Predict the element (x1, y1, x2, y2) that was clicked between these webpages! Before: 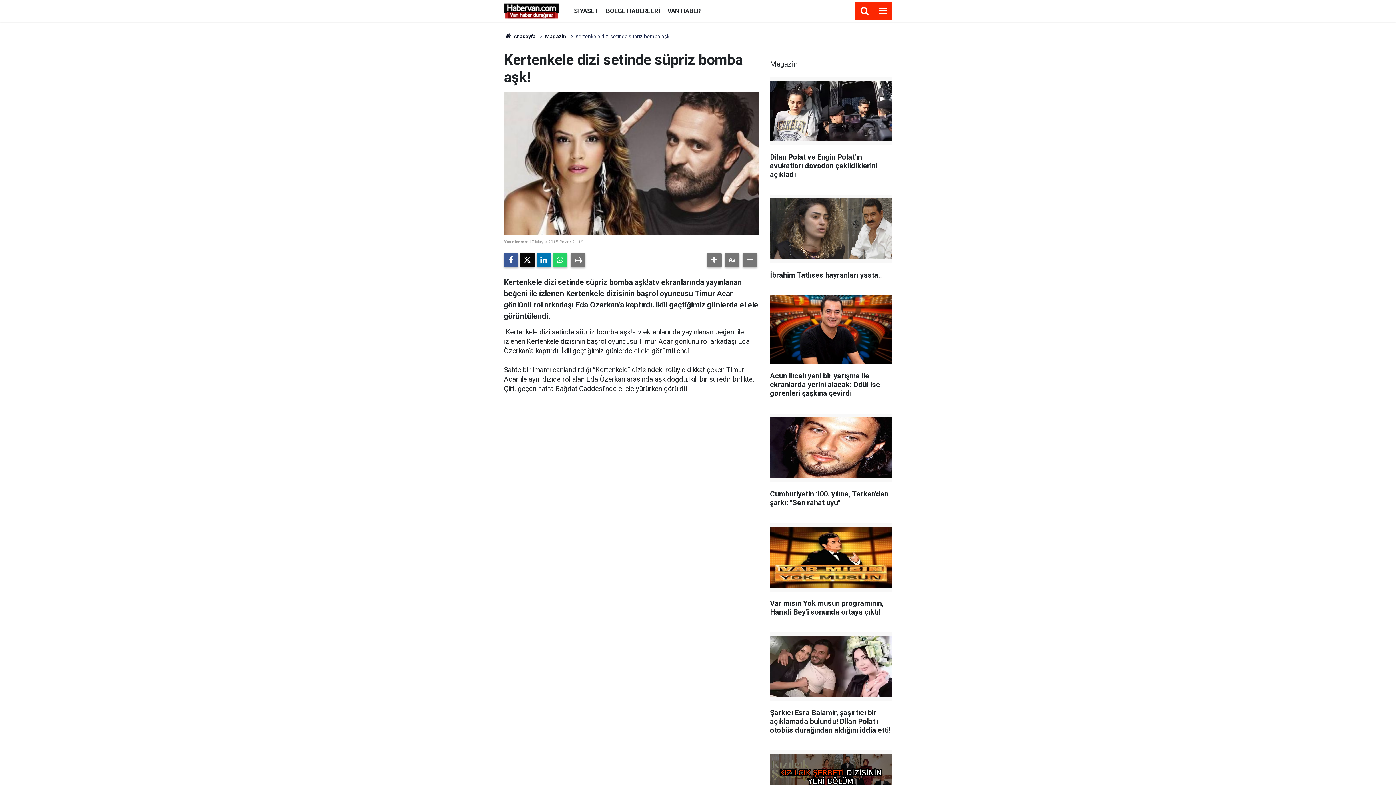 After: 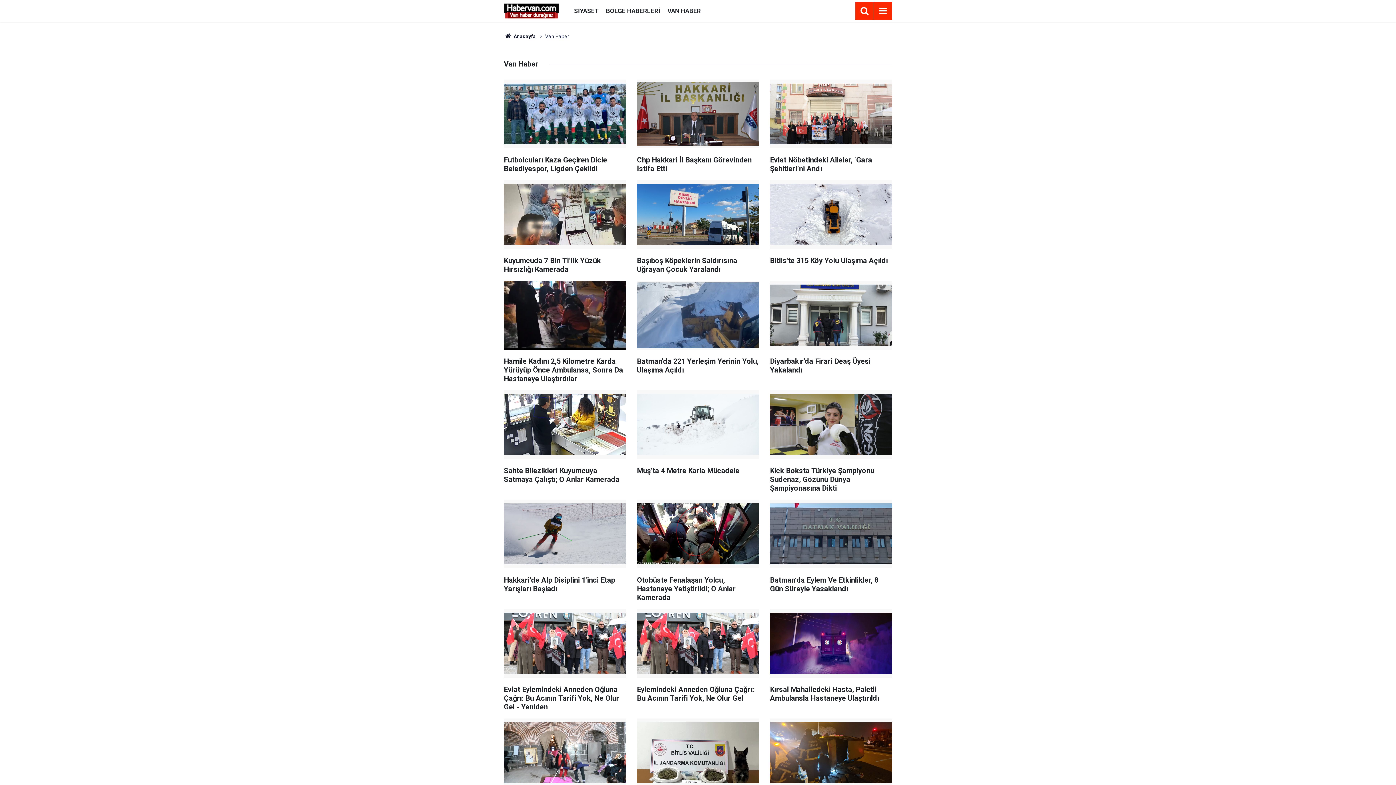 Action: bbox: (664, 7, 704, 14) label: VAN HABER